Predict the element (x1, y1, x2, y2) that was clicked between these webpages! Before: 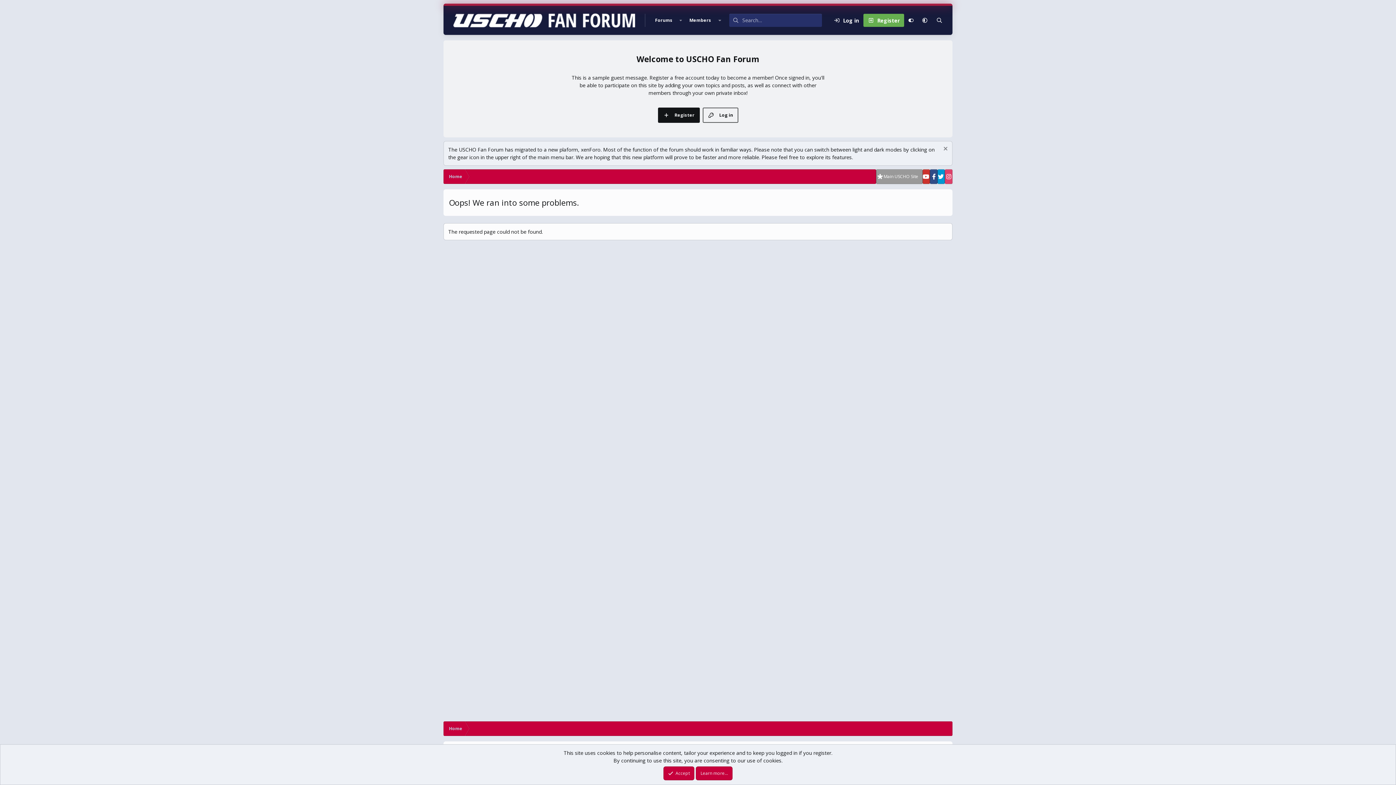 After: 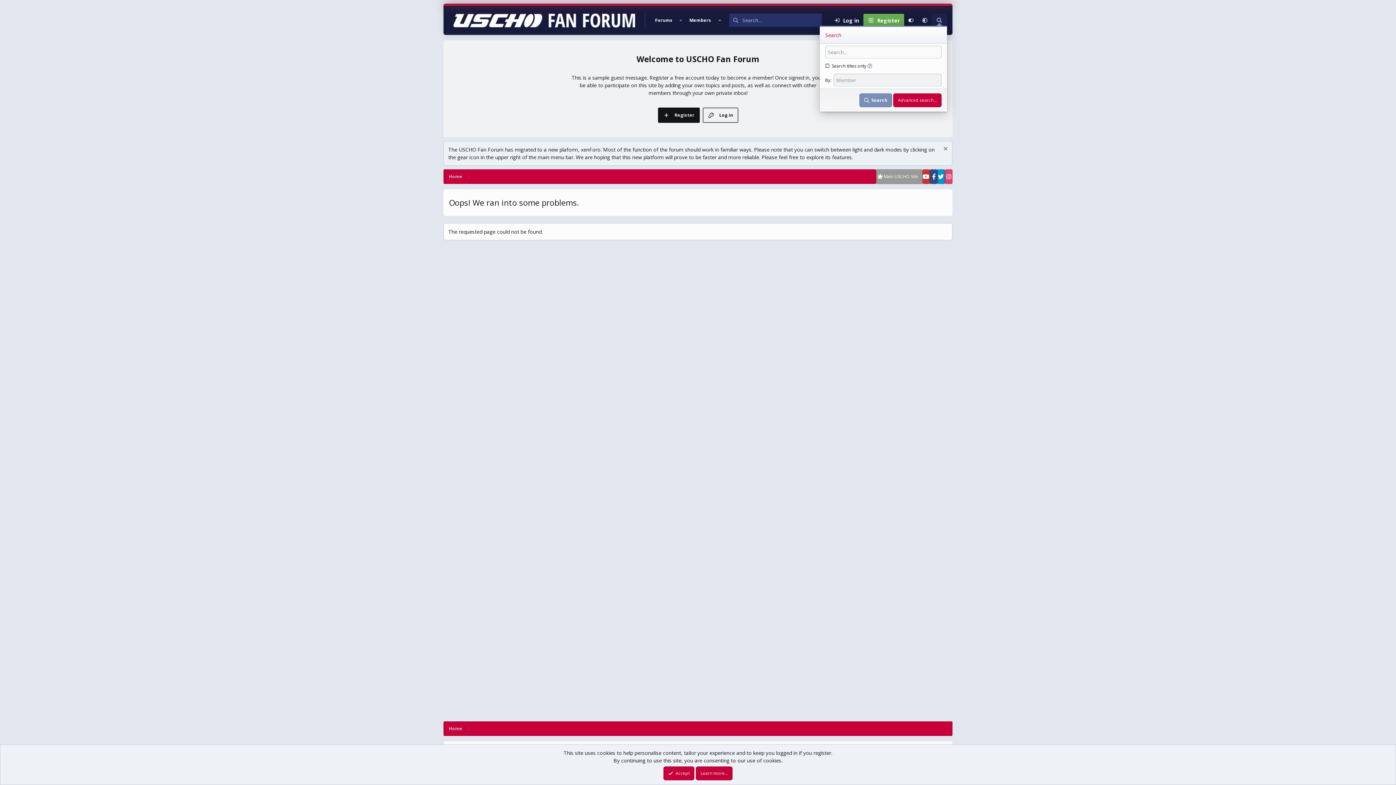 Action: label: Search bbox: (932, 13, 947, 26)